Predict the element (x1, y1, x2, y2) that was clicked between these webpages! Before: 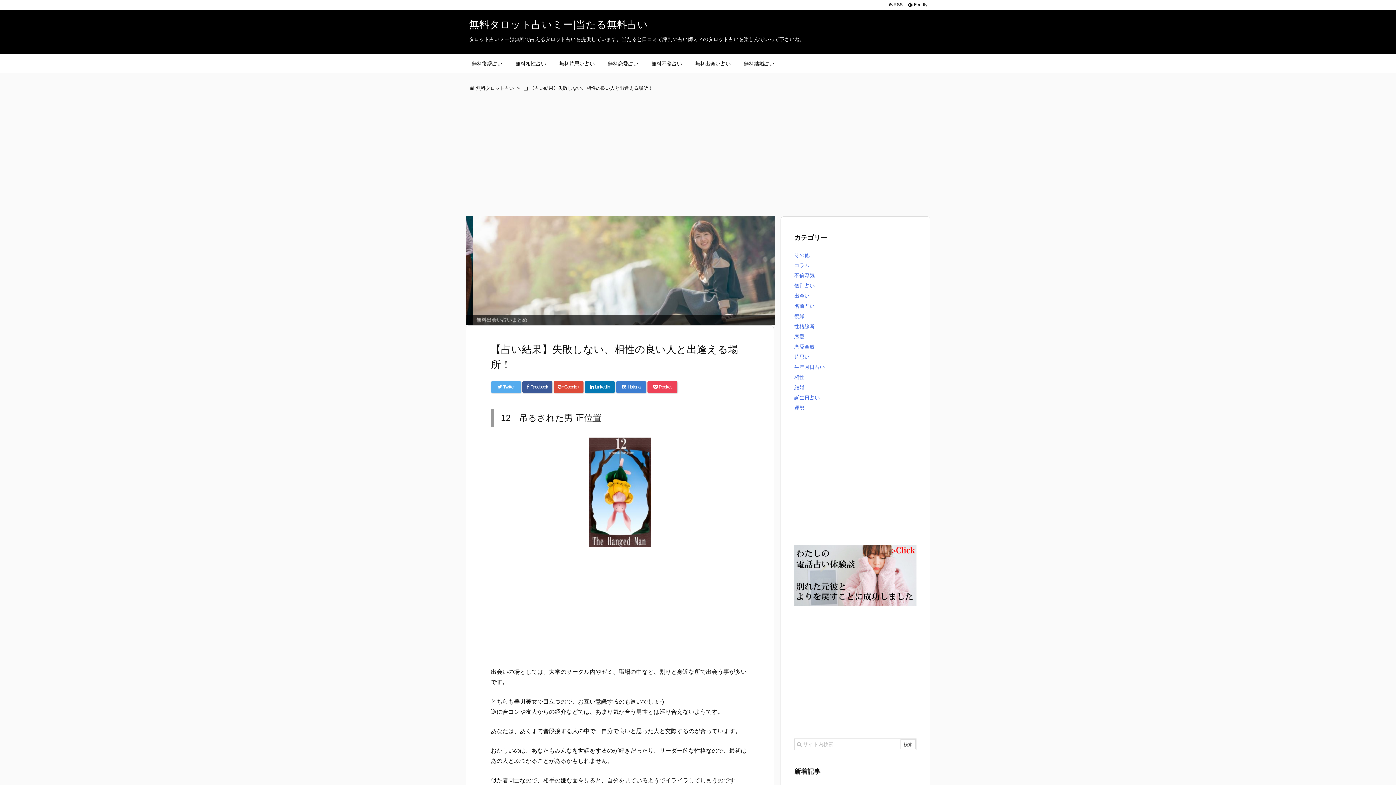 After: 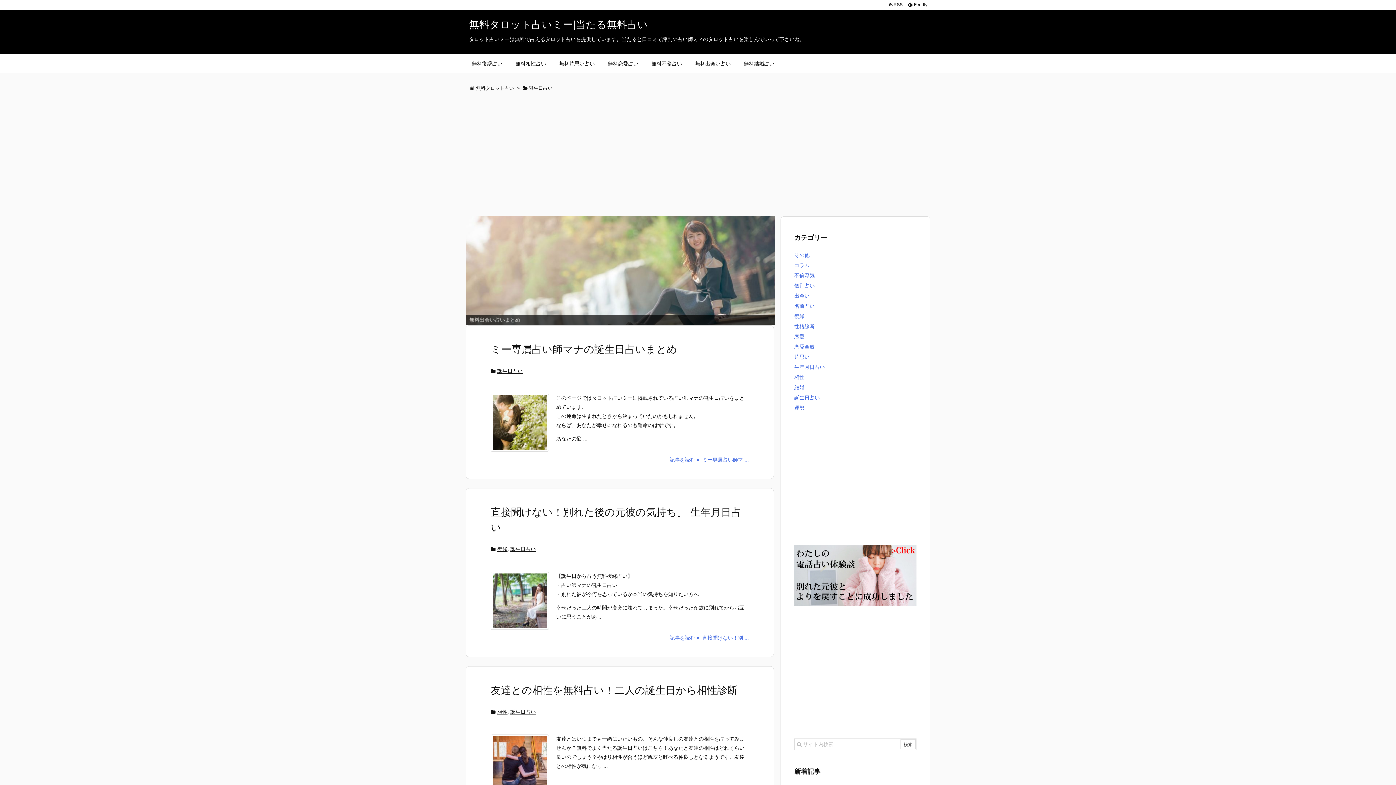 Action: bbox: (794, 394, 820, 400) label: 誕生日占い